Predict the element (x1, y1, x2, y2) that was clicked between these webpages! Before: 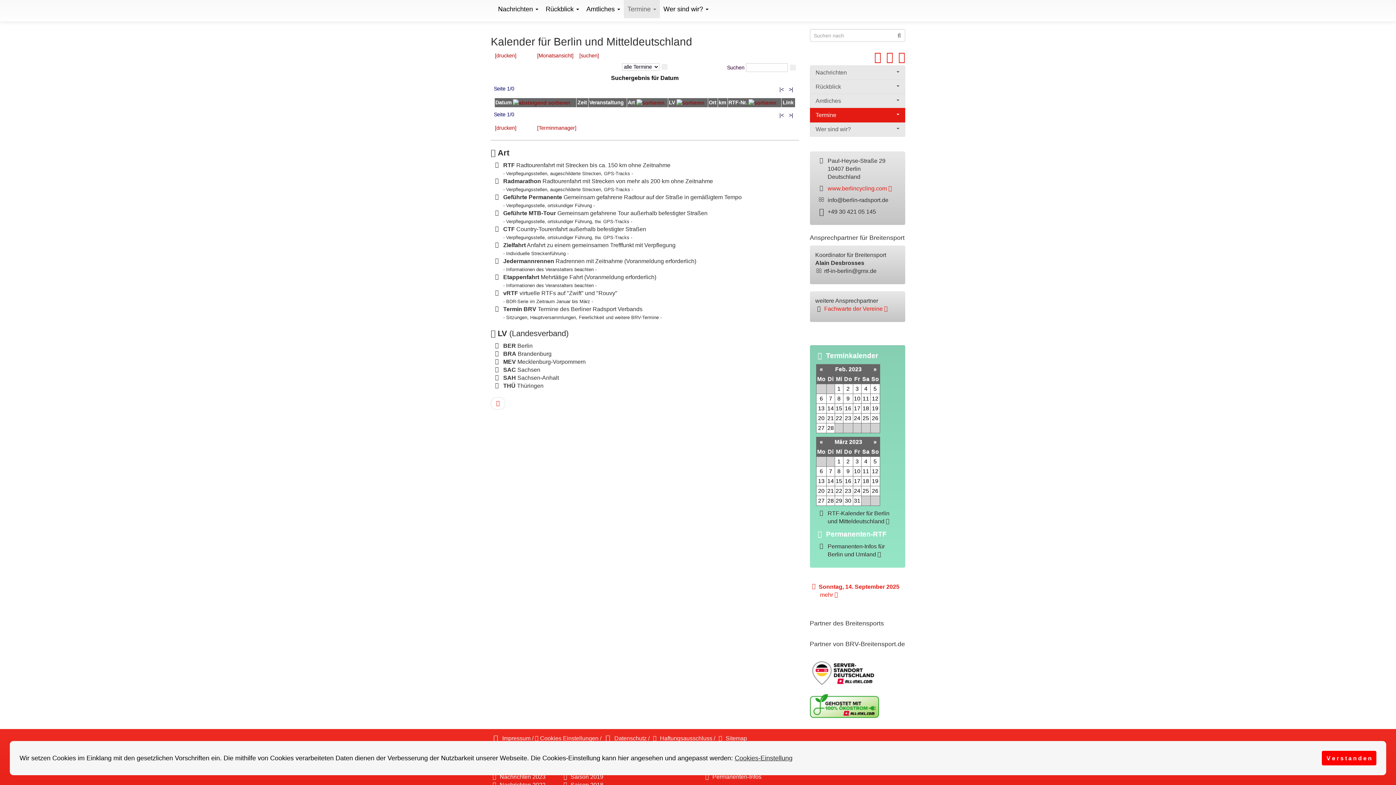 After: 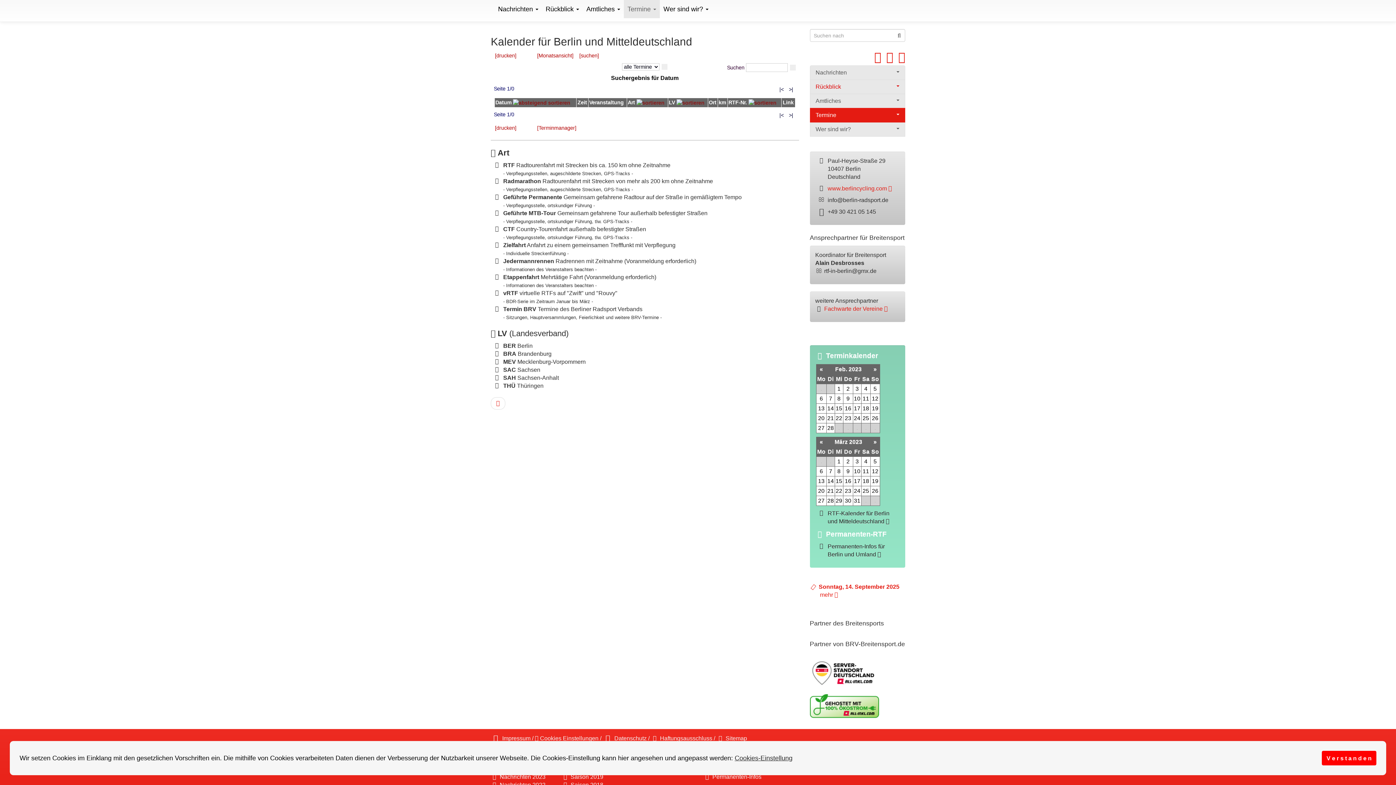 Action: bbox: (810, 79, 905, 94) label: Rückblick